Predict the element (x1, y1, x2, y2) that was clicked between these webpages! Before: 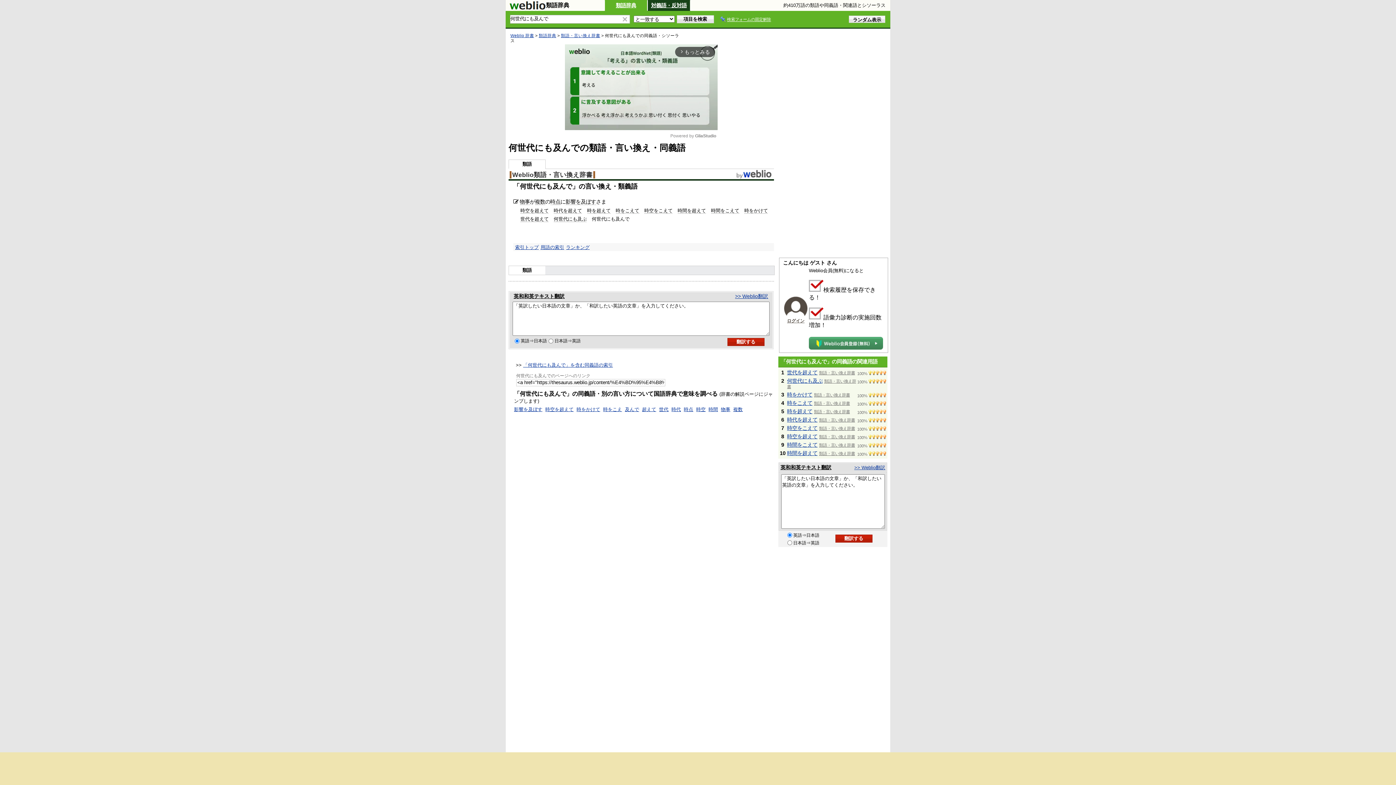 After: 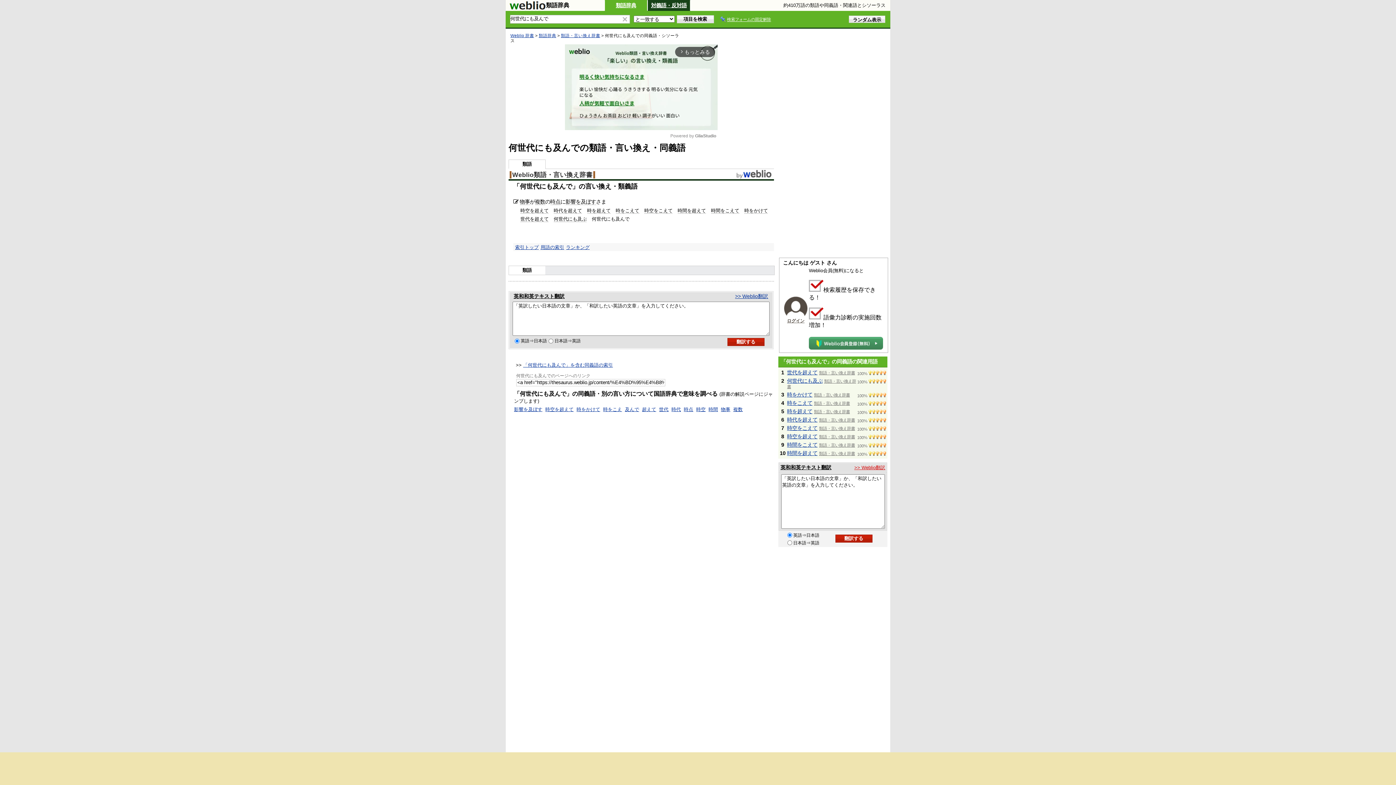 Action: bbox: (854, 465, 885, 470) label: >> Weblio翻訳